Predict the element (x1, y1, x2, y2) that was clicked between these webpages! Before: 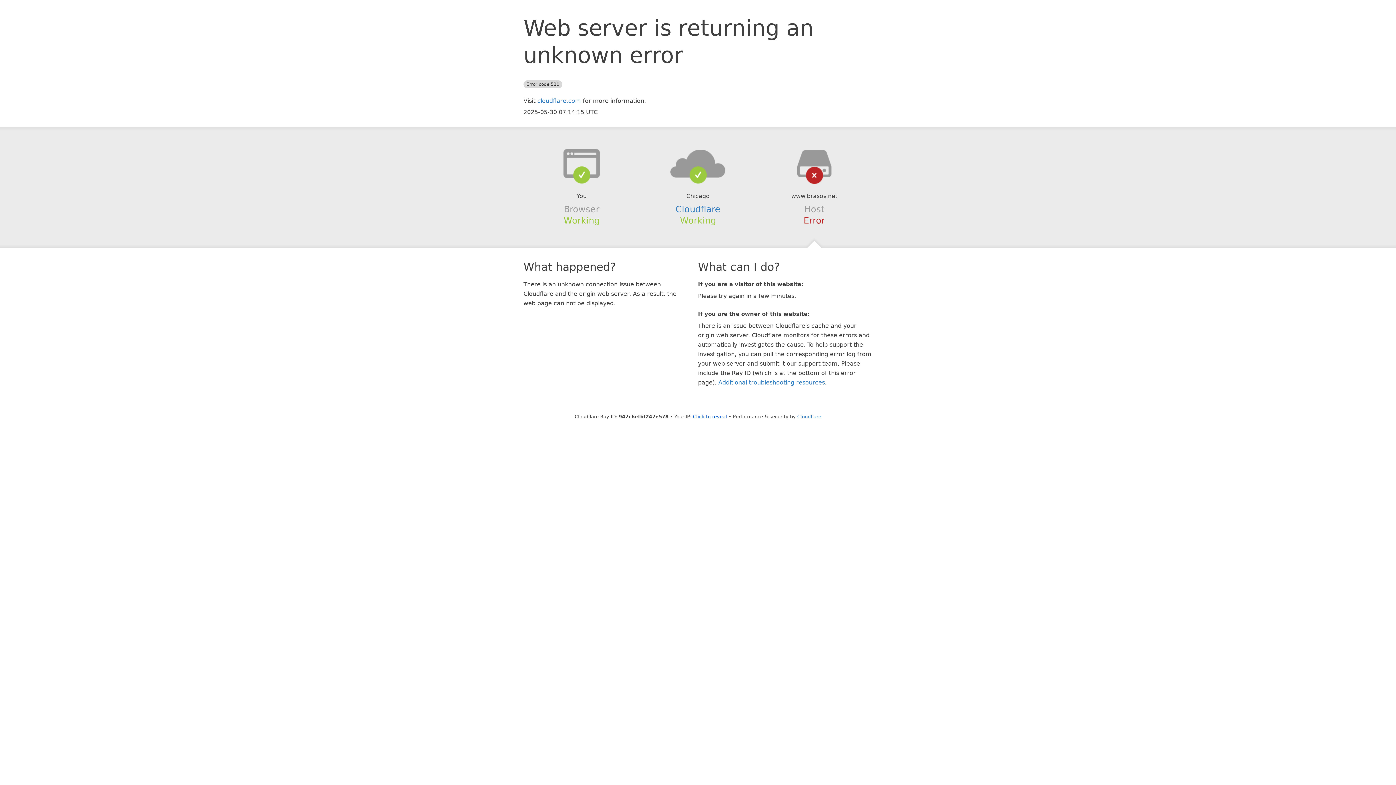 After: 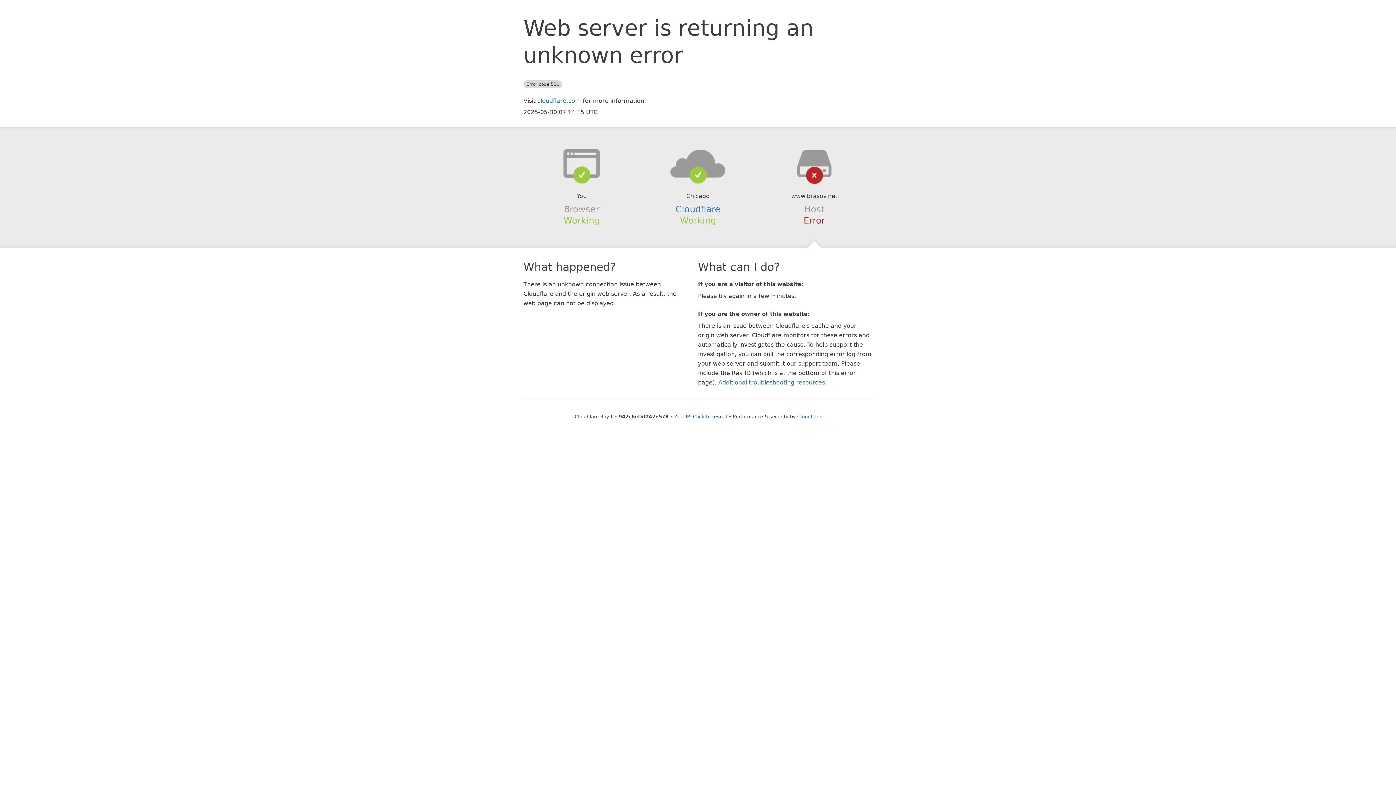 Action: bbox: (639, 148, 756, 178)